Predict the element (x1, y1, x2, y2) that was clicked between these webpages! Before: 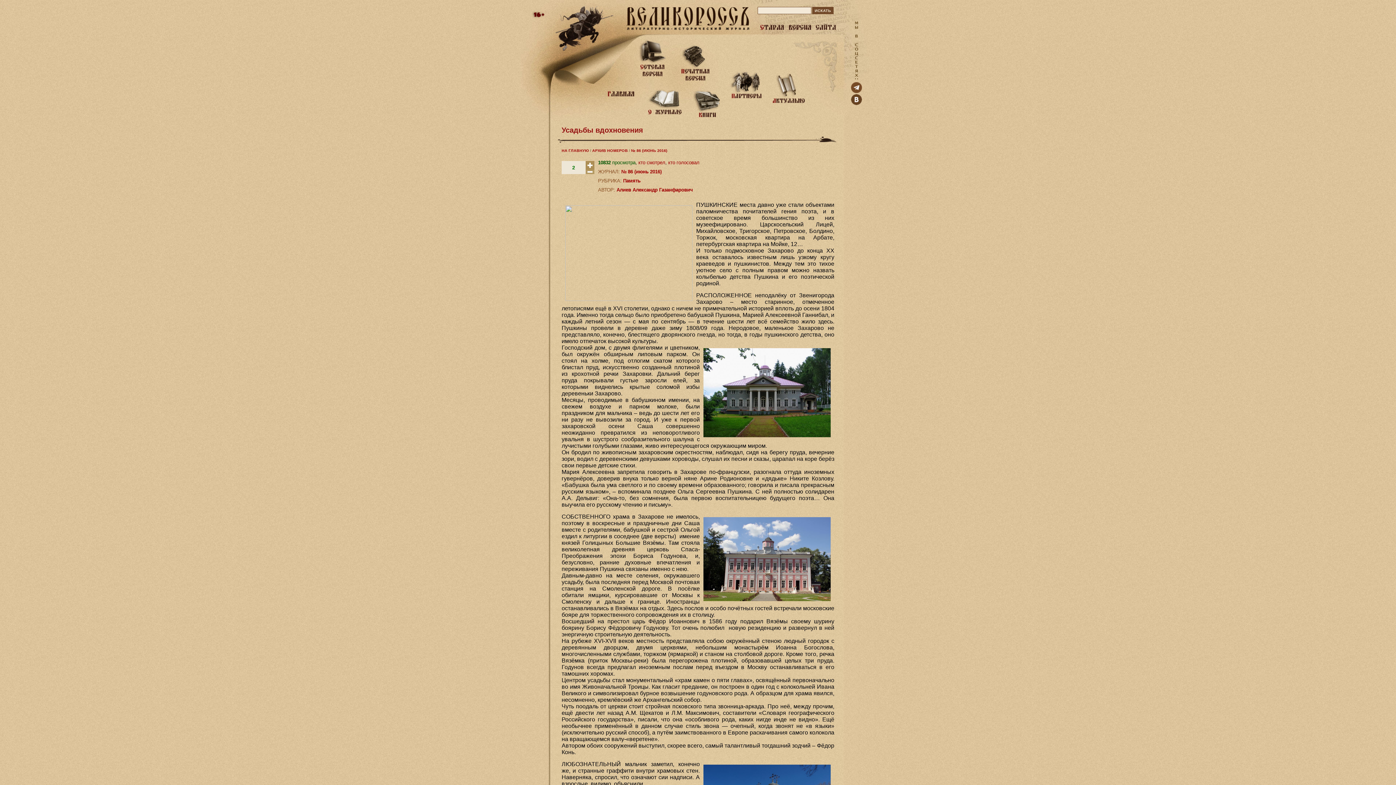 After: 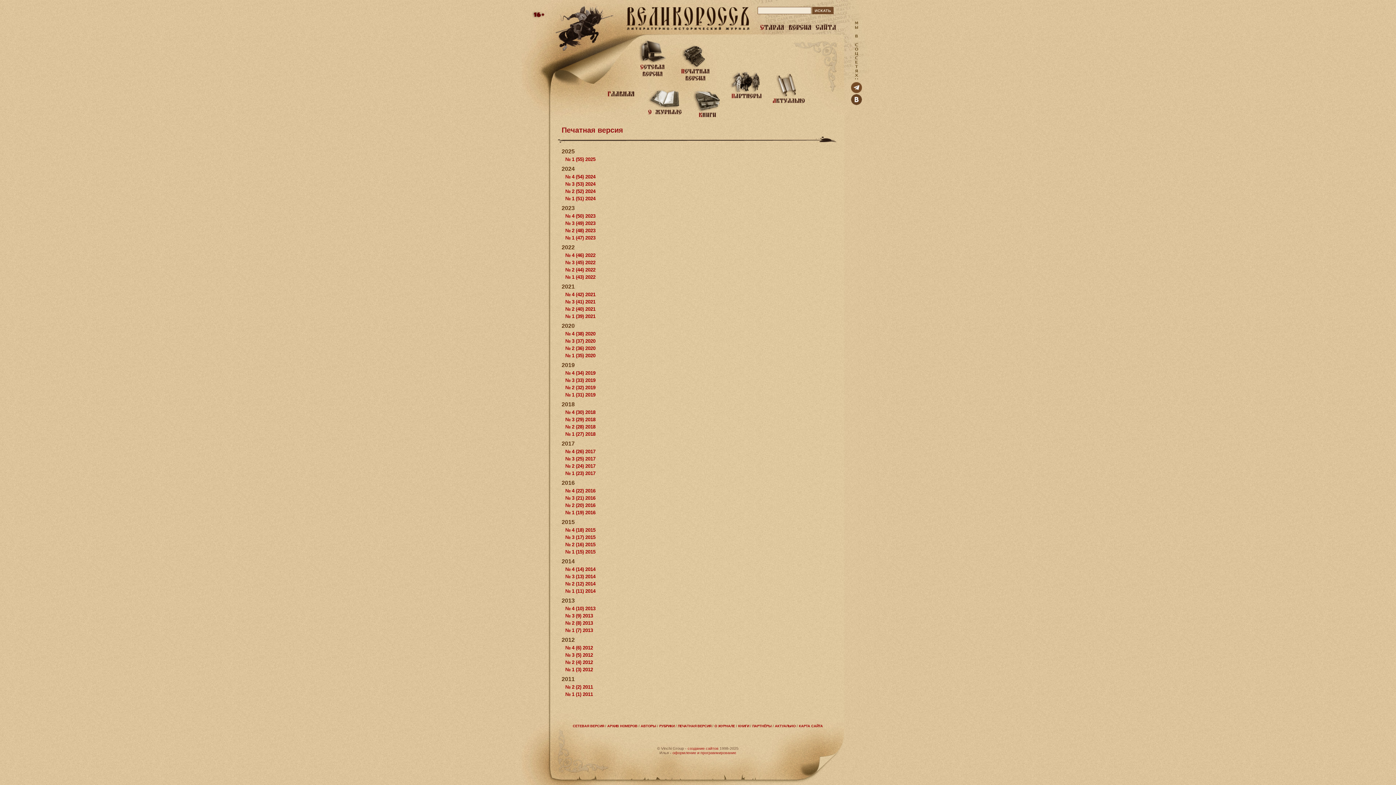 Action: bbox: (678, 79, 712, 84)